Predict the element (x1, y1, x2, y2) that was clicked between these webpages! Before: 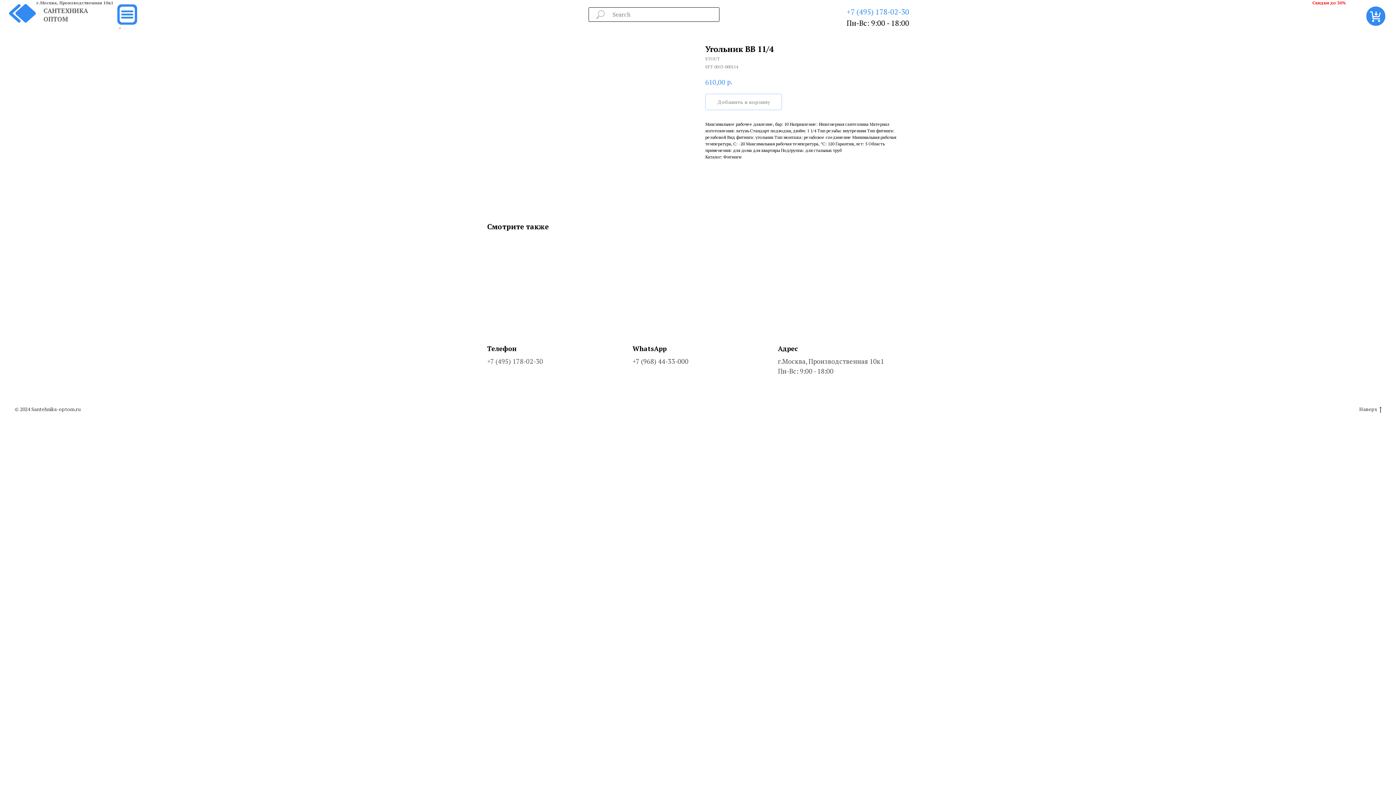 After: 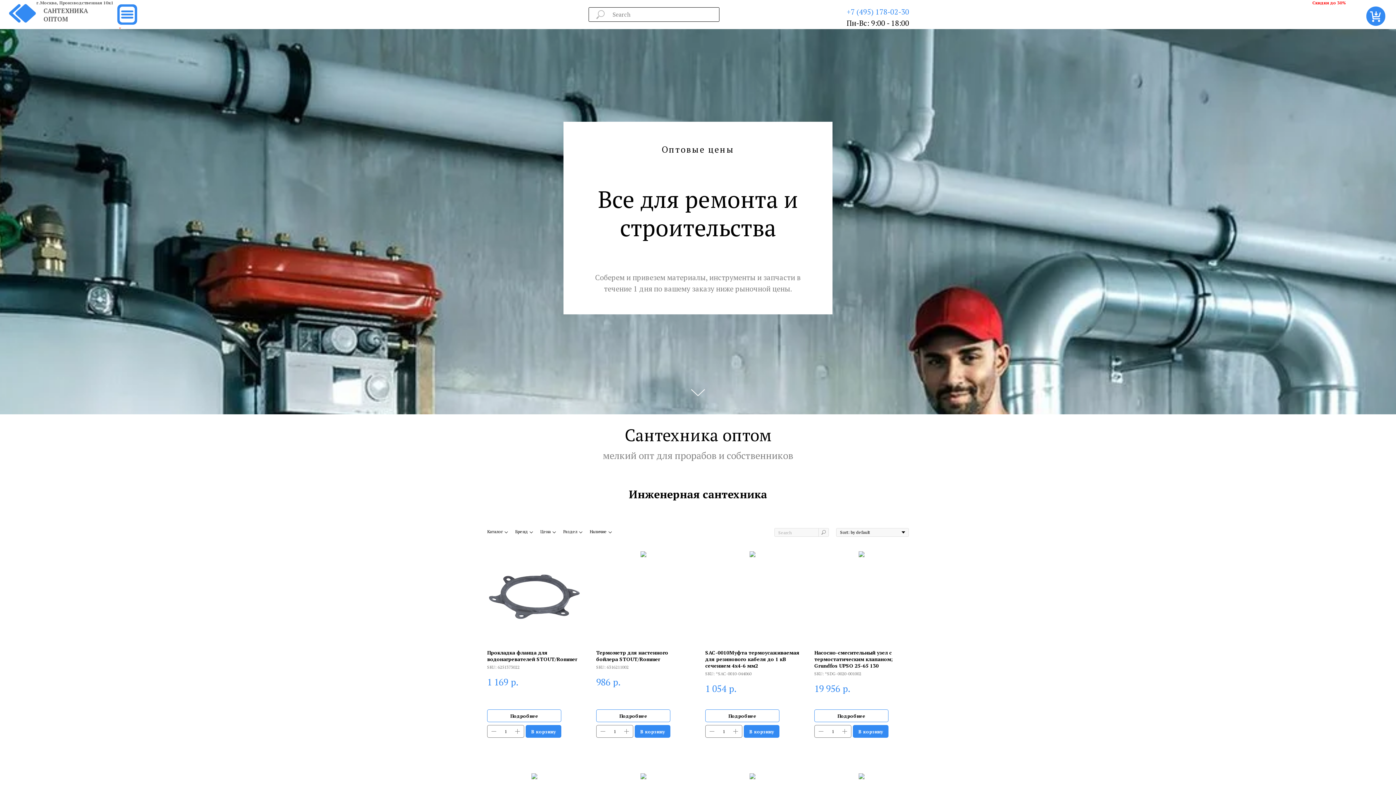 Action: label: САНТЕХНИКА
ОПТОМ bbox: (43, 6, 88, 23)